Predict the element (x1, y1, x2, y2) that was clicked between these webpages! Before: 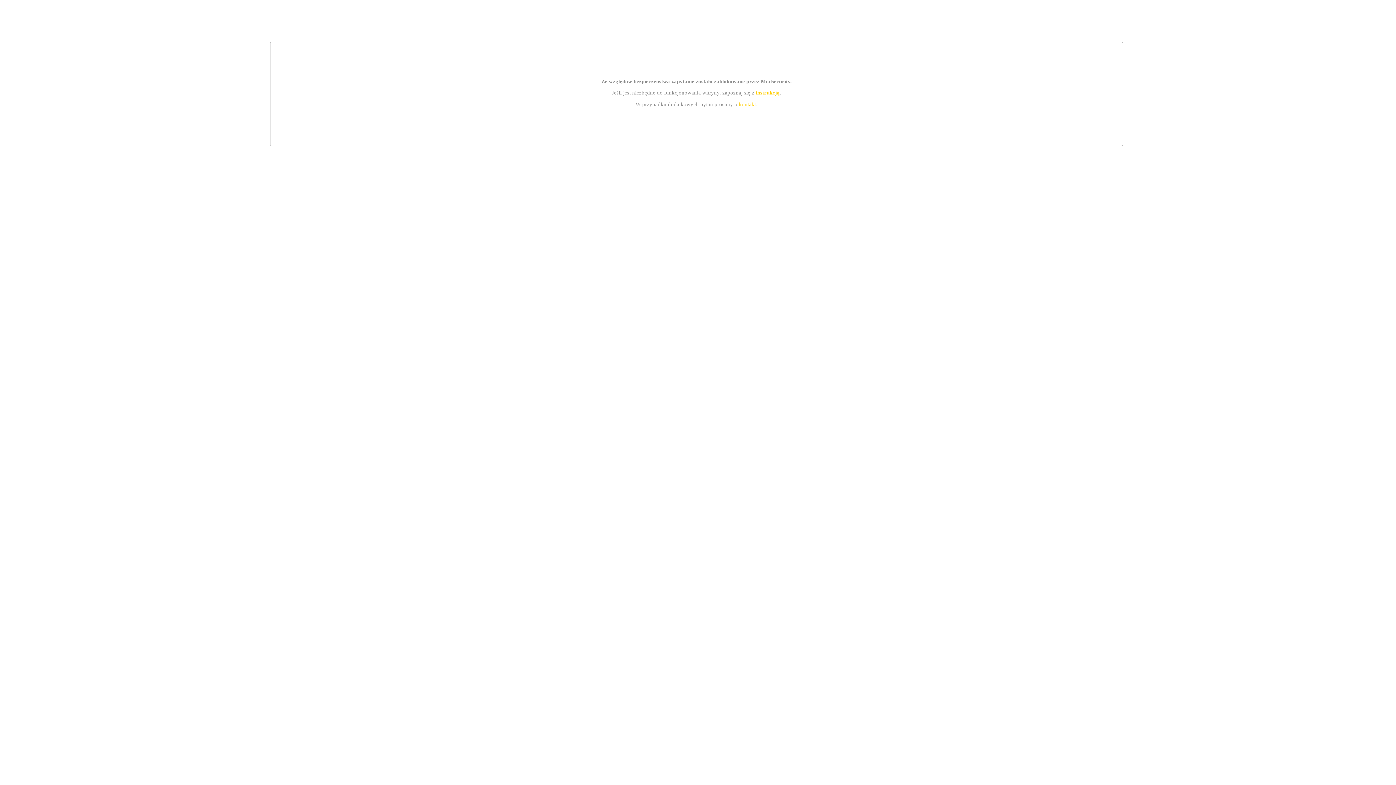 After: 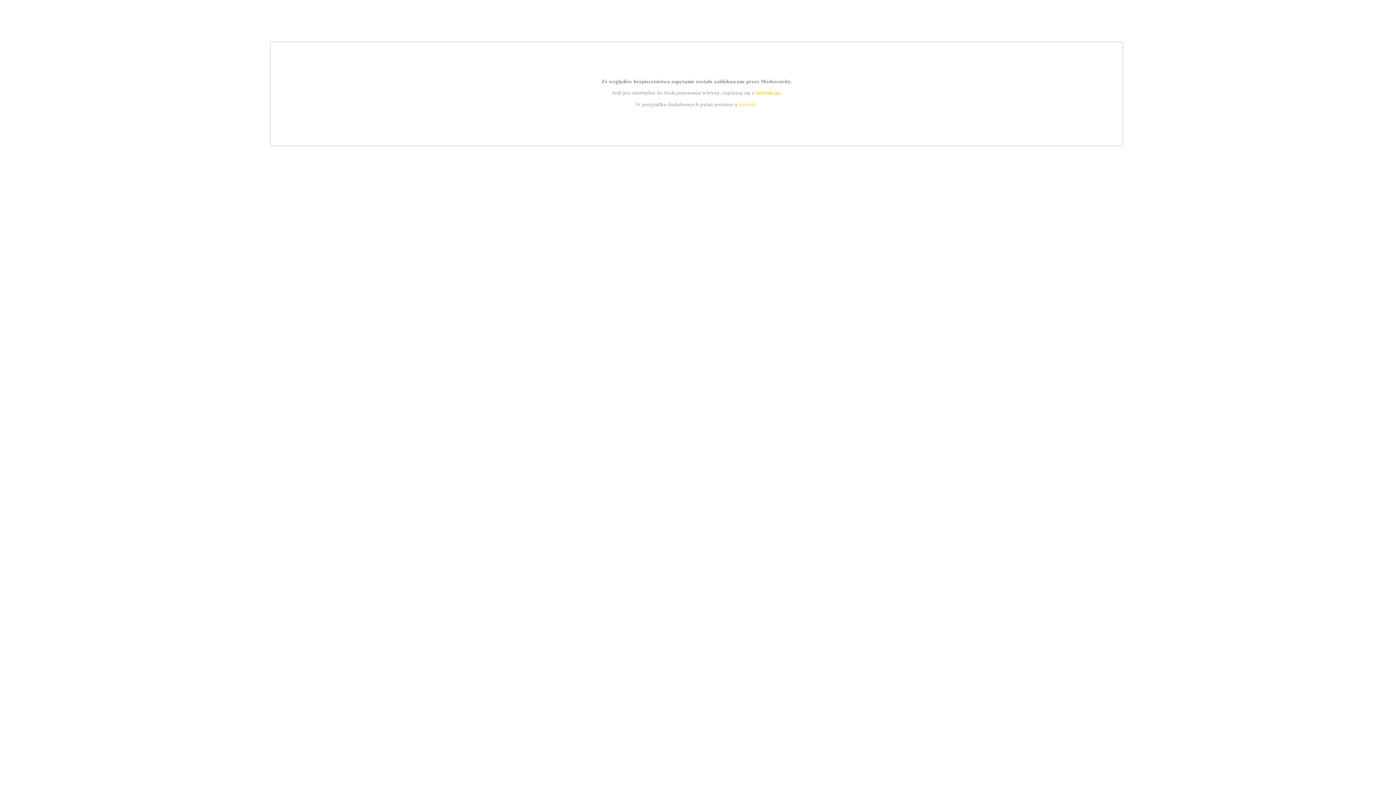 Action: label: kontakt bbox: (739, 101, 756, 107)